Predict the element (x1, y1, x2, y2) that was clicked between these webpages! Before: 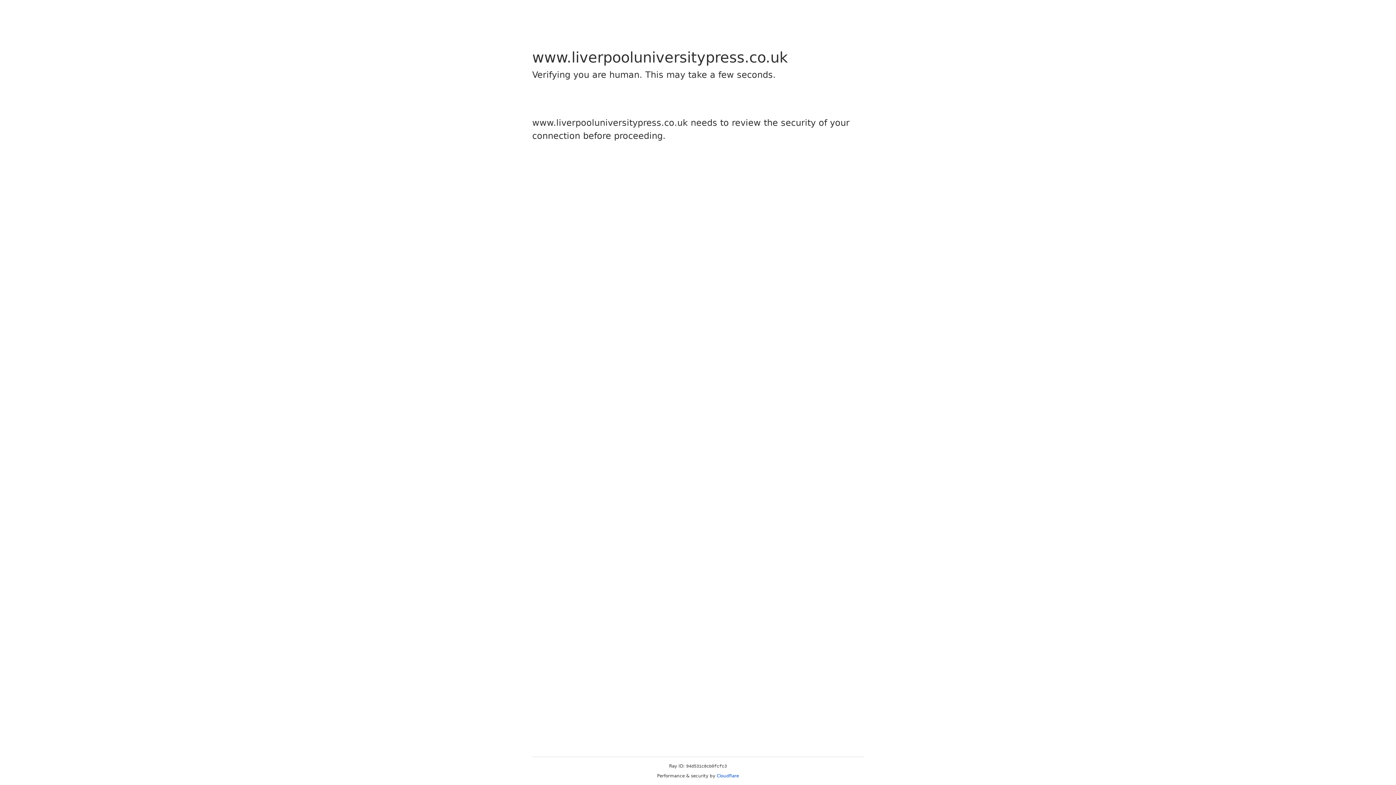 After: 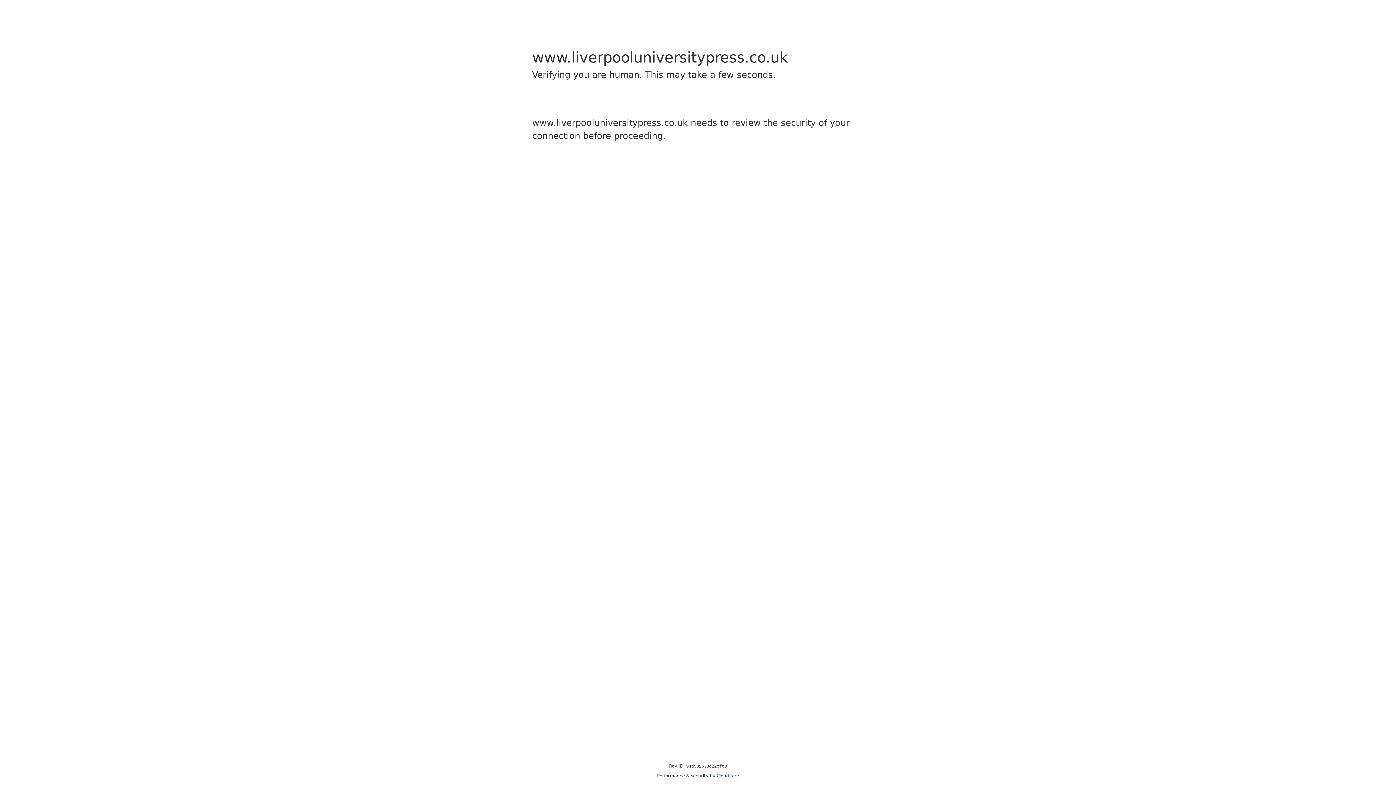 Action: label: Cloudflare bbox: (716, 773, 739, 778)